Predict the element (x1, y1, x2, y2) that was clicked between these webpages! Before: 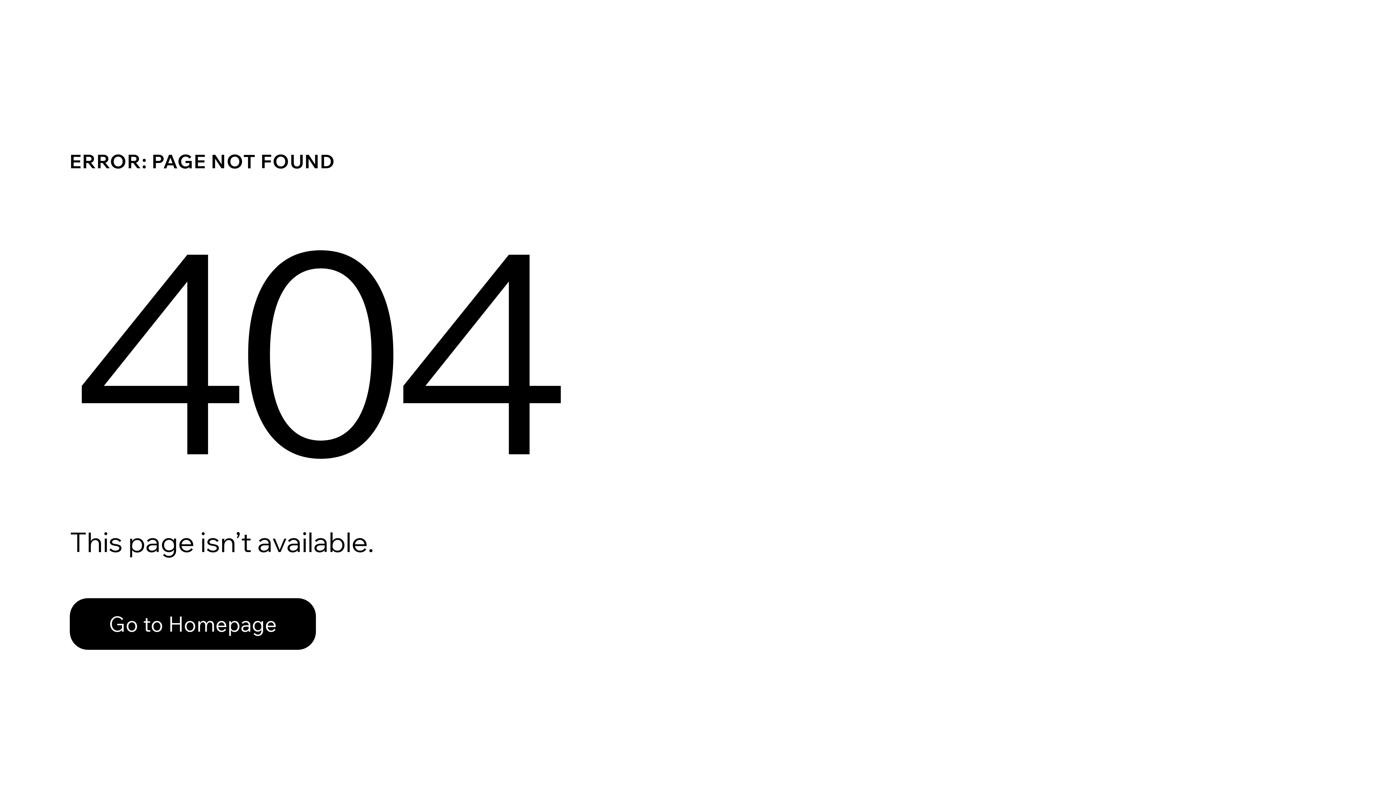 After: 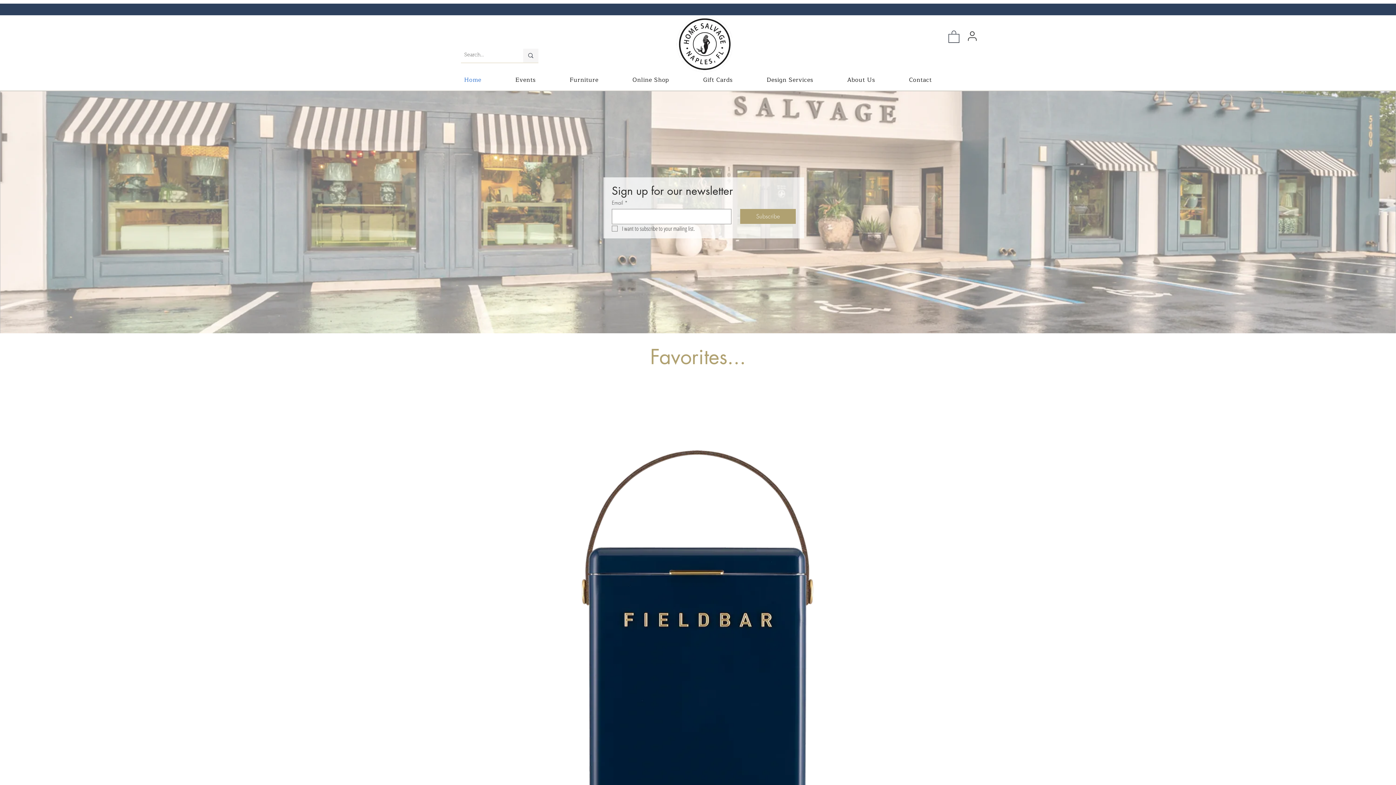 Action: label: Go to Homepage bbox: (69, 582, 768, 659)